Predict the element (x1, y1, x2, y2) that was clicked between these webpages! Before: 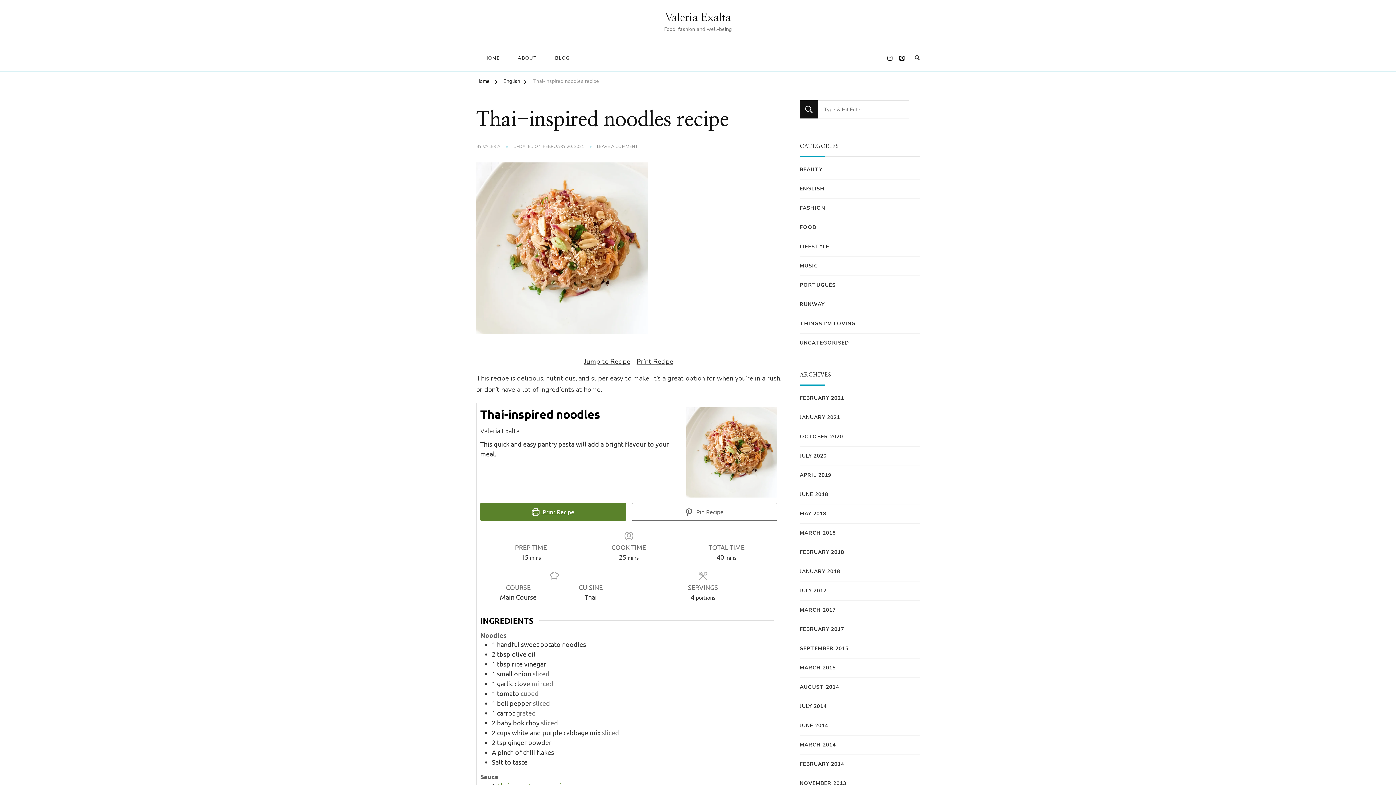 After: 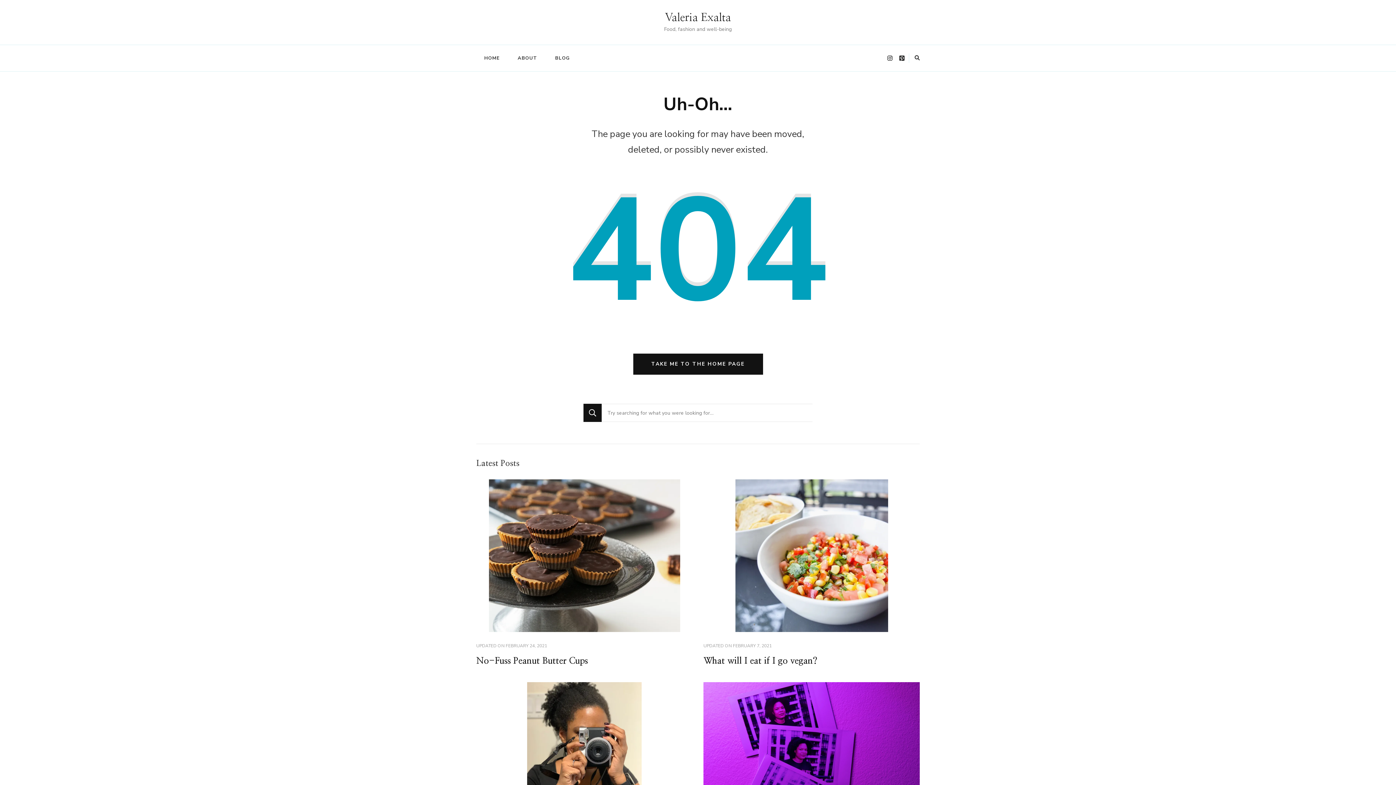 Action: label: BLOG bbox: (547, 48, 578, 67)